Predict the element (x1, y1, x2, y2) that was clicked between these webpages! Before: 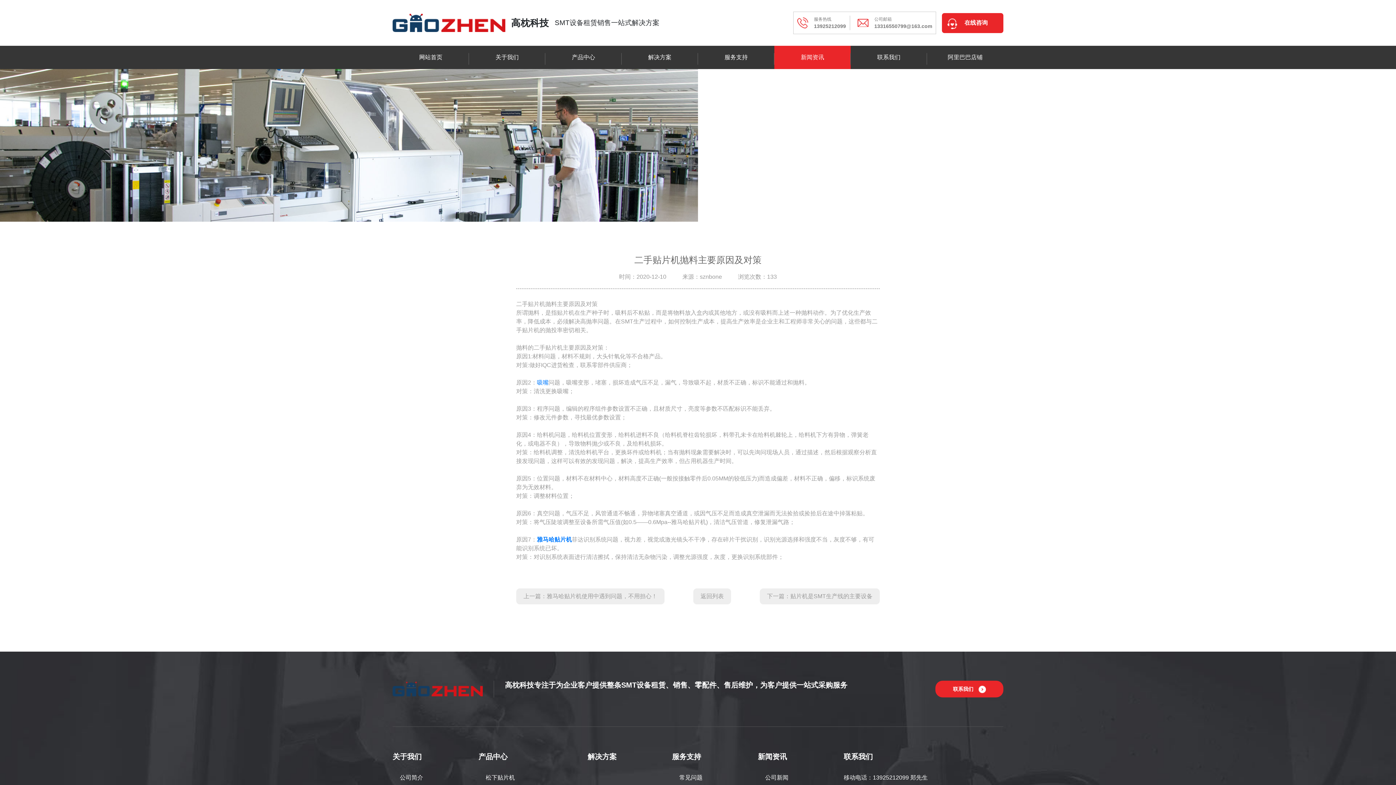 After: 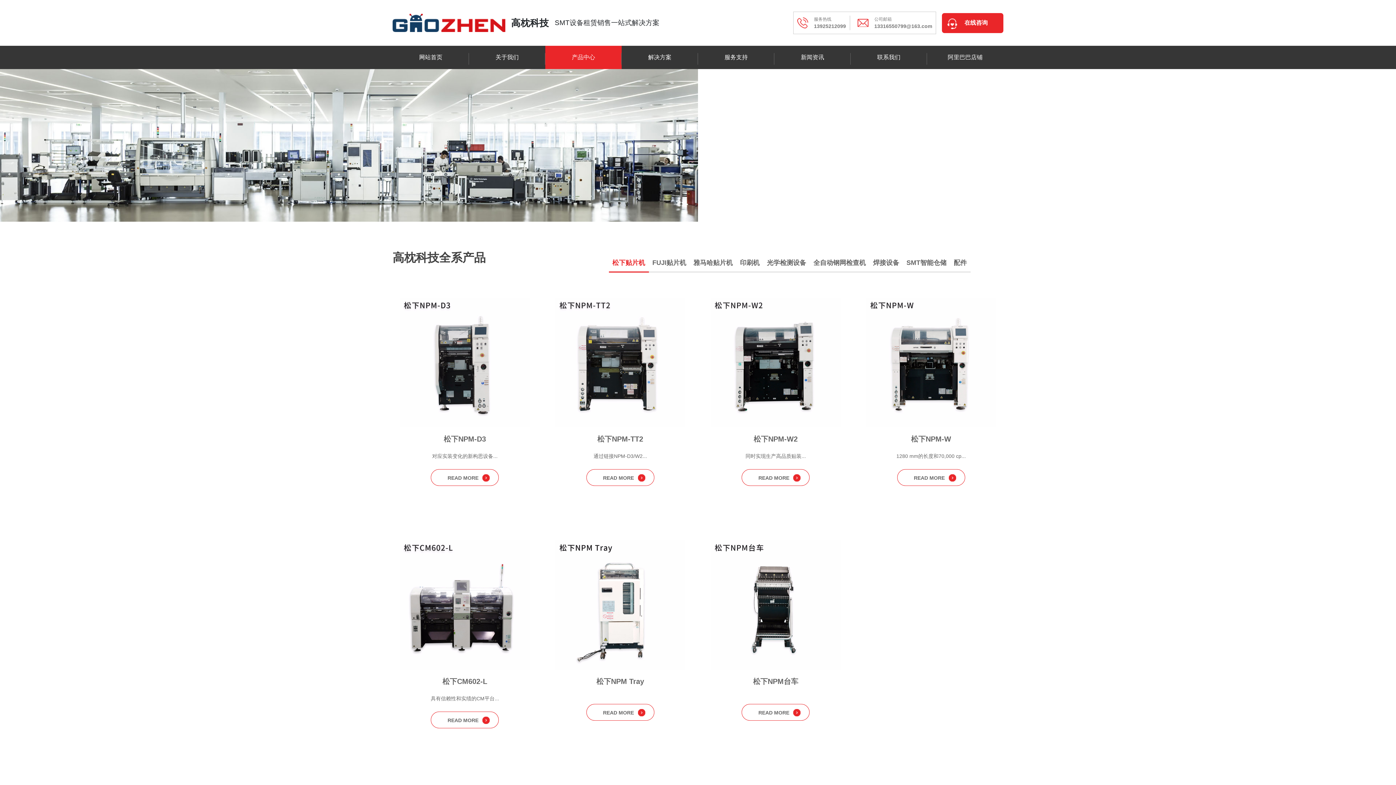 Action: label: 松下贴片机 bbox: (485, 774, 514, 781)